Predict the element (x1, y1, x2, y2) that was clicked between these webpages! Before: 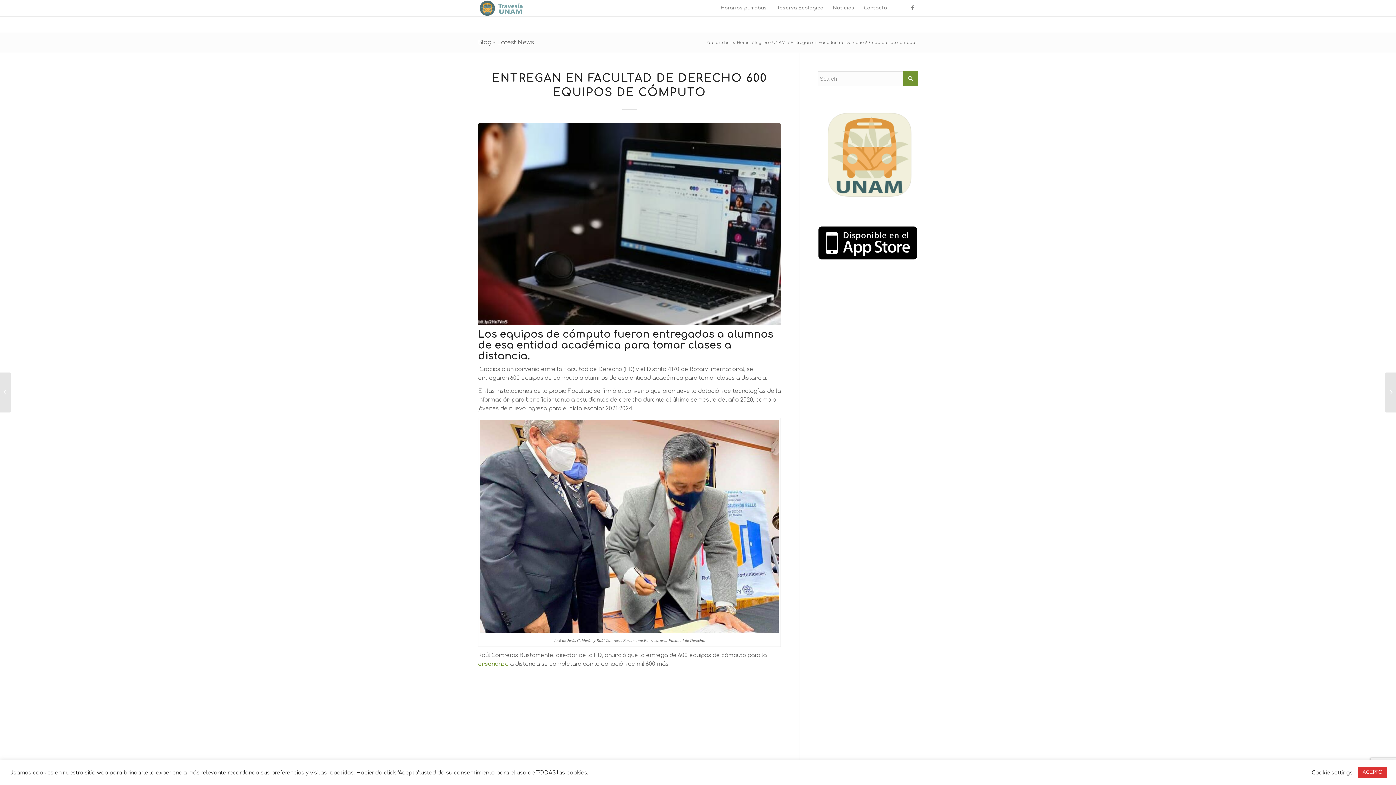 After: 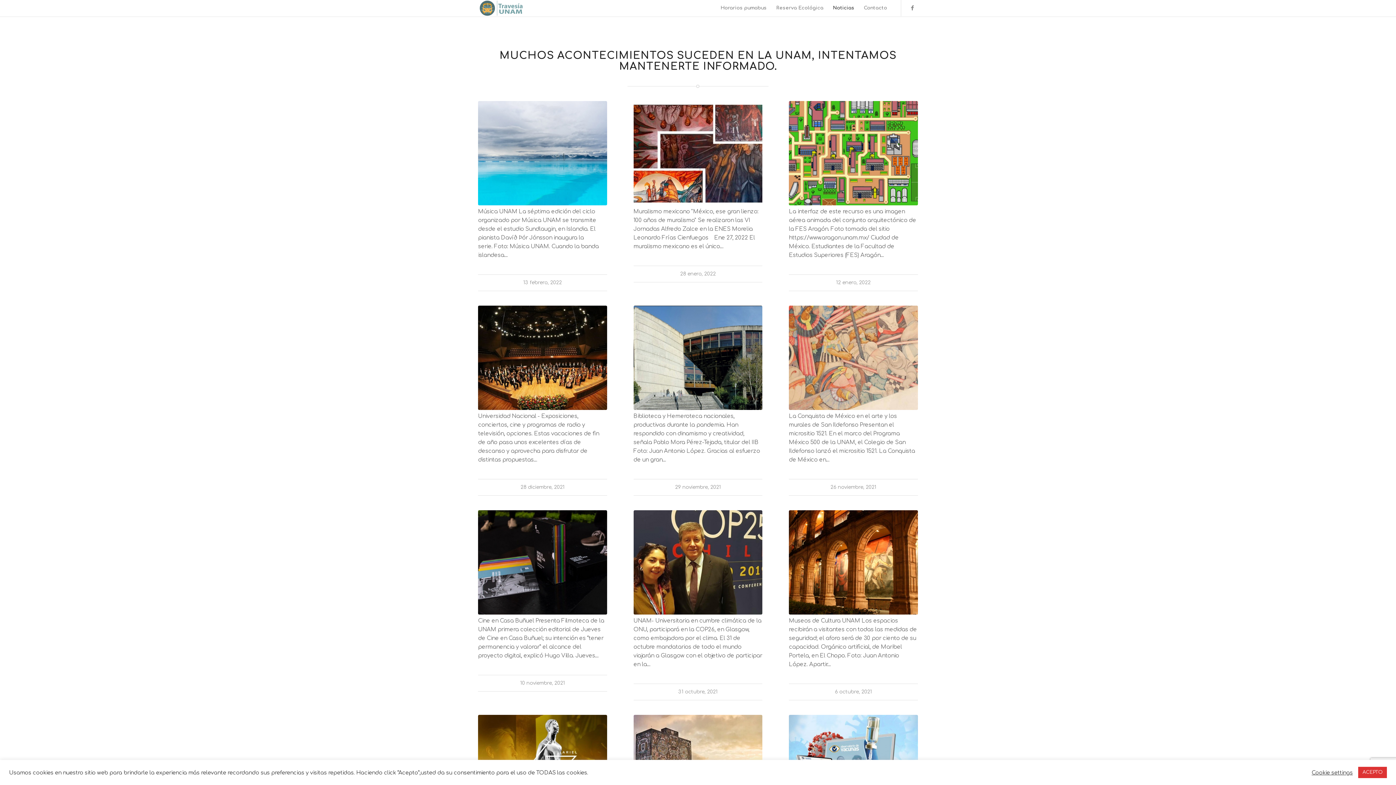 Action: label: Noticias bbox: (828, 0, 859, 16)